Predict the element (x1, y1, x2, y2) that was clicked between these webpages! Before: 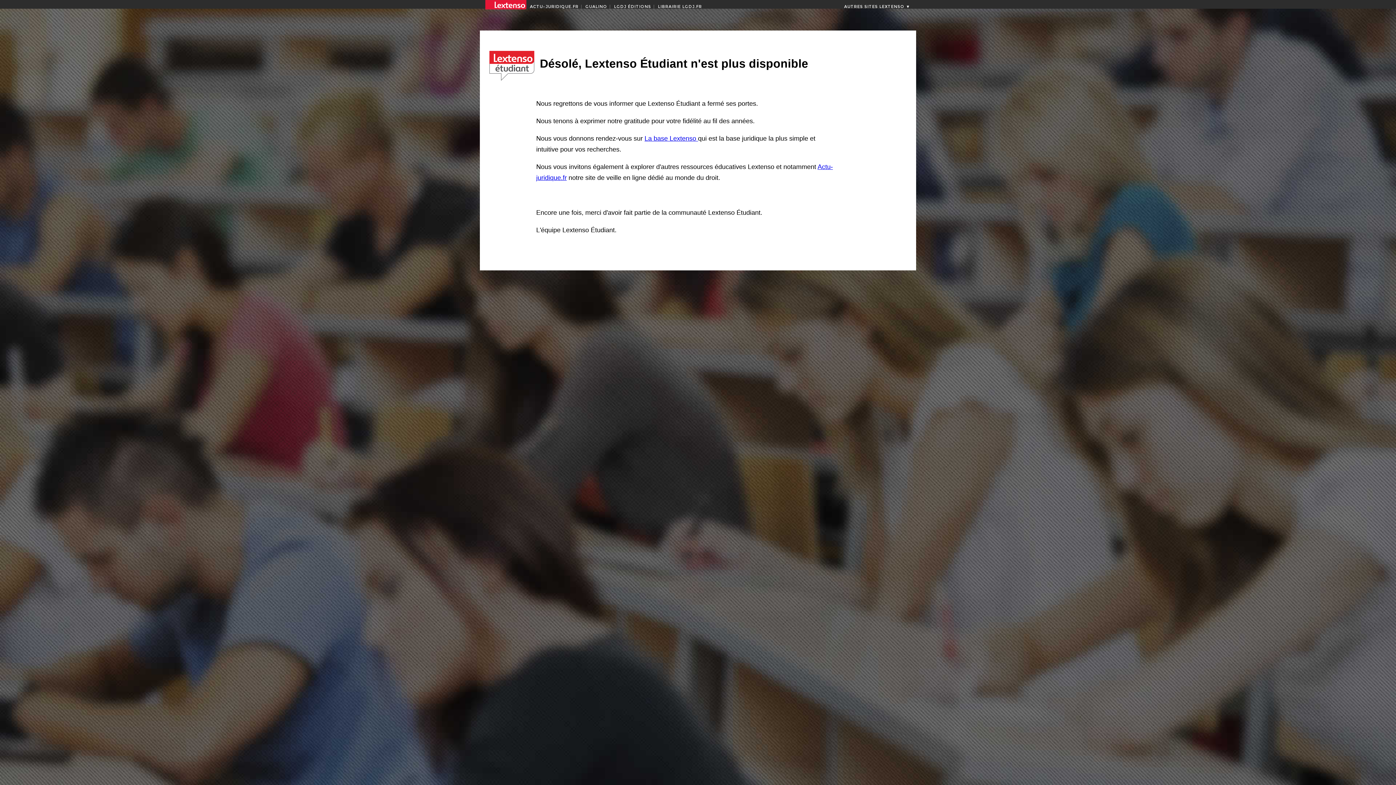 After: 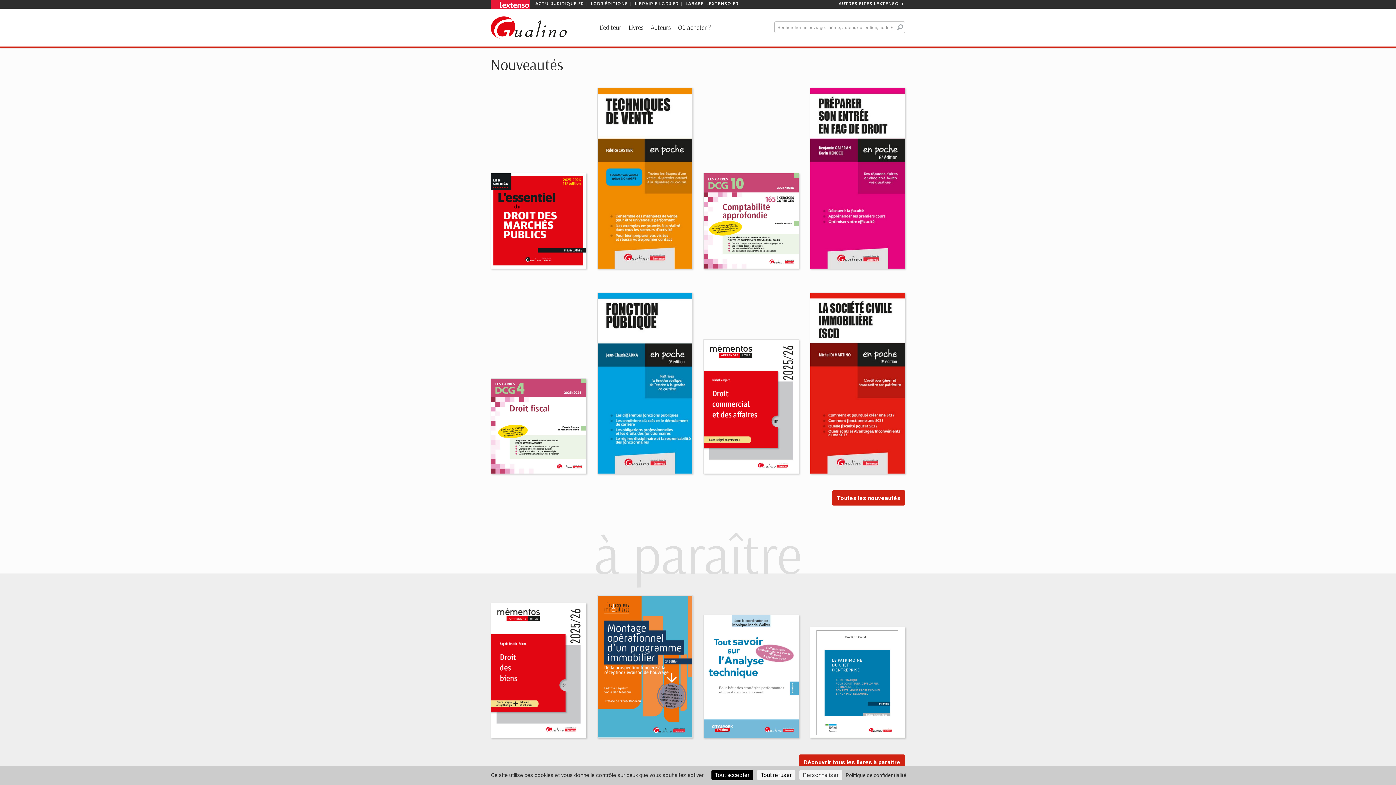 Action: label: GUALINO bbox: (585, 4, 607, 9)